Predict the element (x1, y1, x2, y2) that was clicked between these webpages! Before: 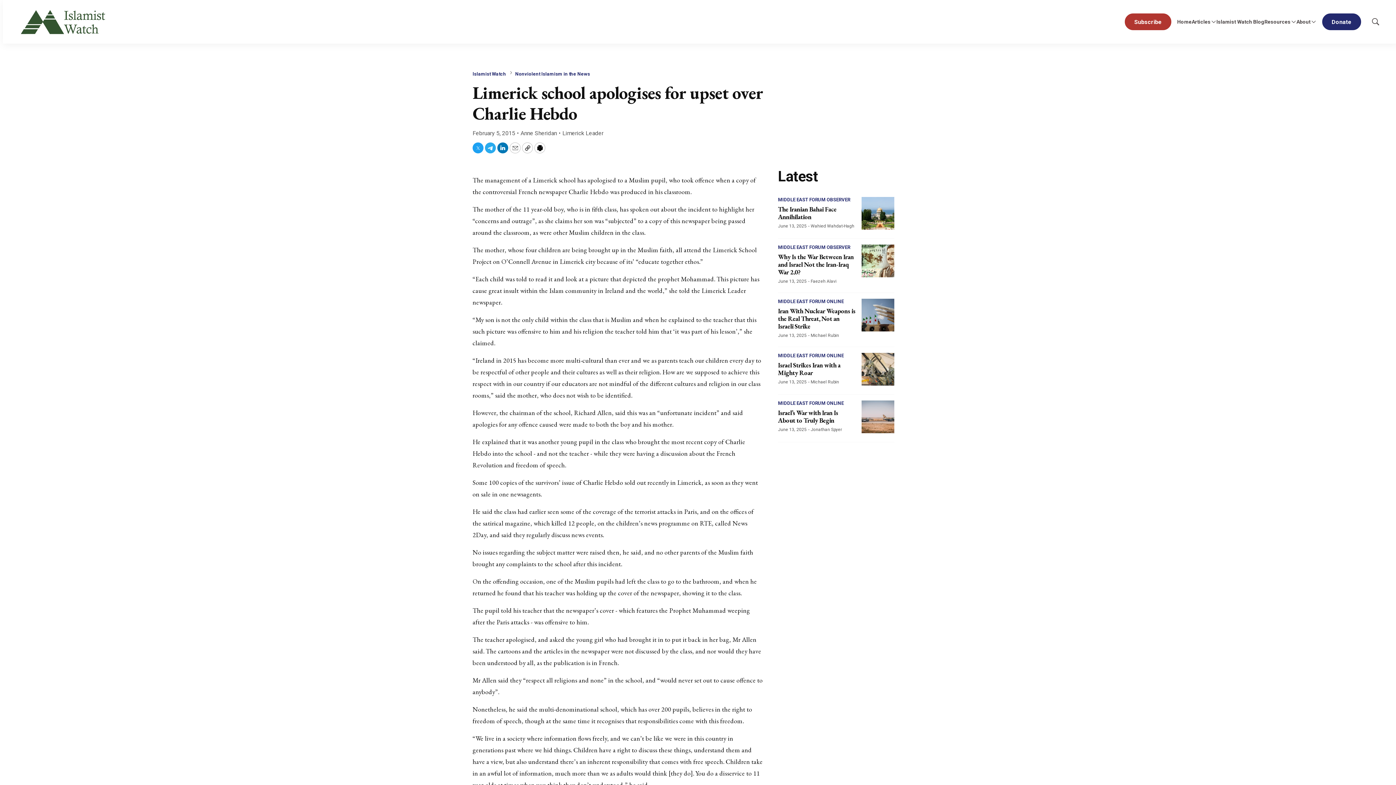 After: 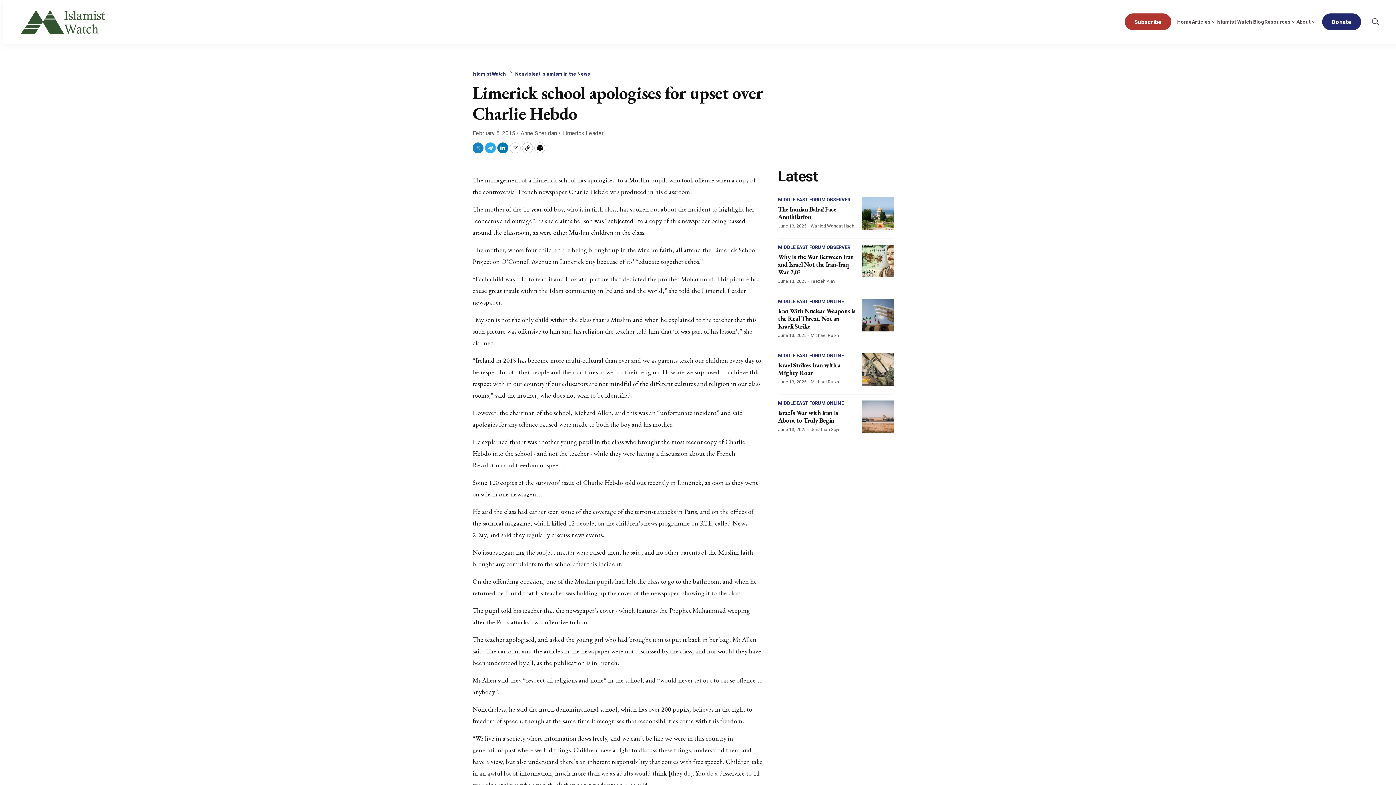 Action: label: Twitter bbox: (472, 142, 483, 153)